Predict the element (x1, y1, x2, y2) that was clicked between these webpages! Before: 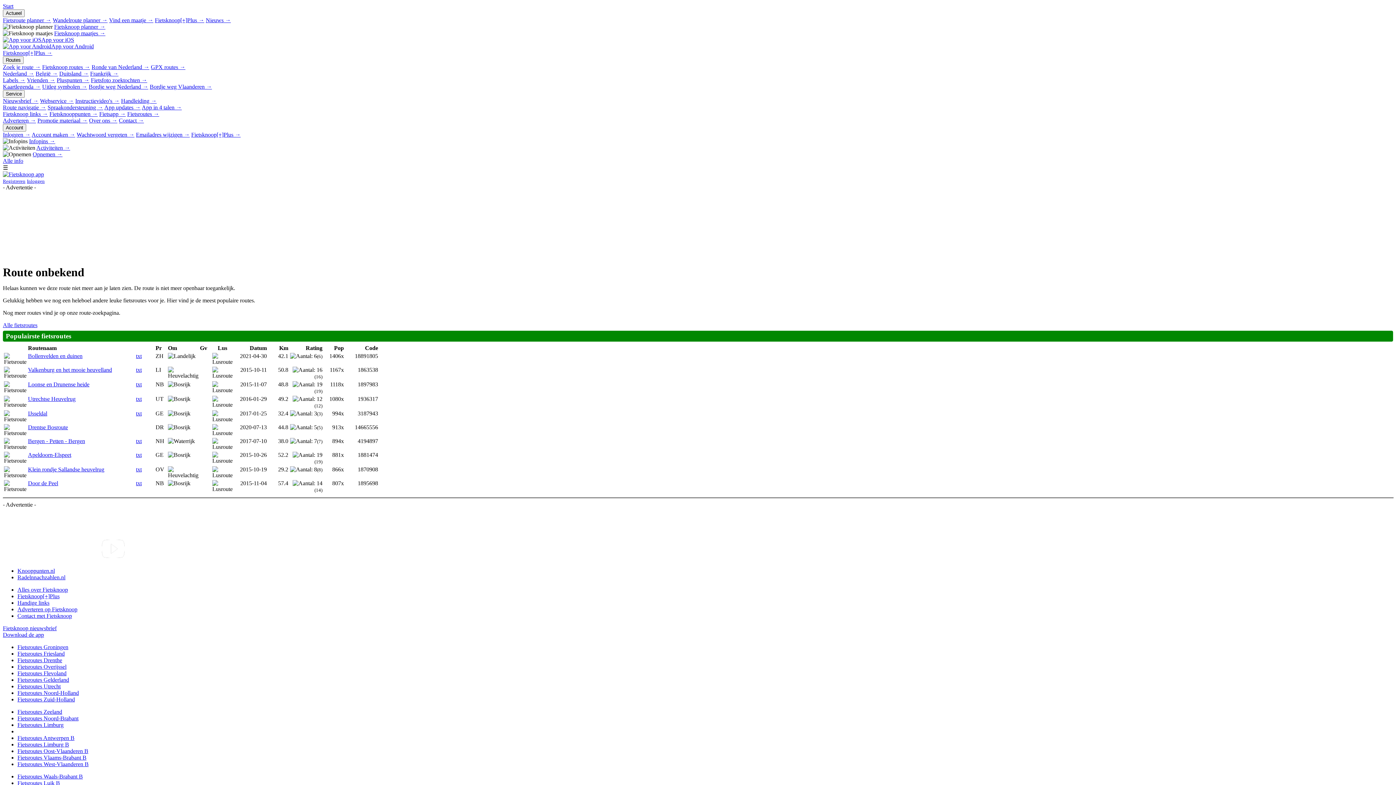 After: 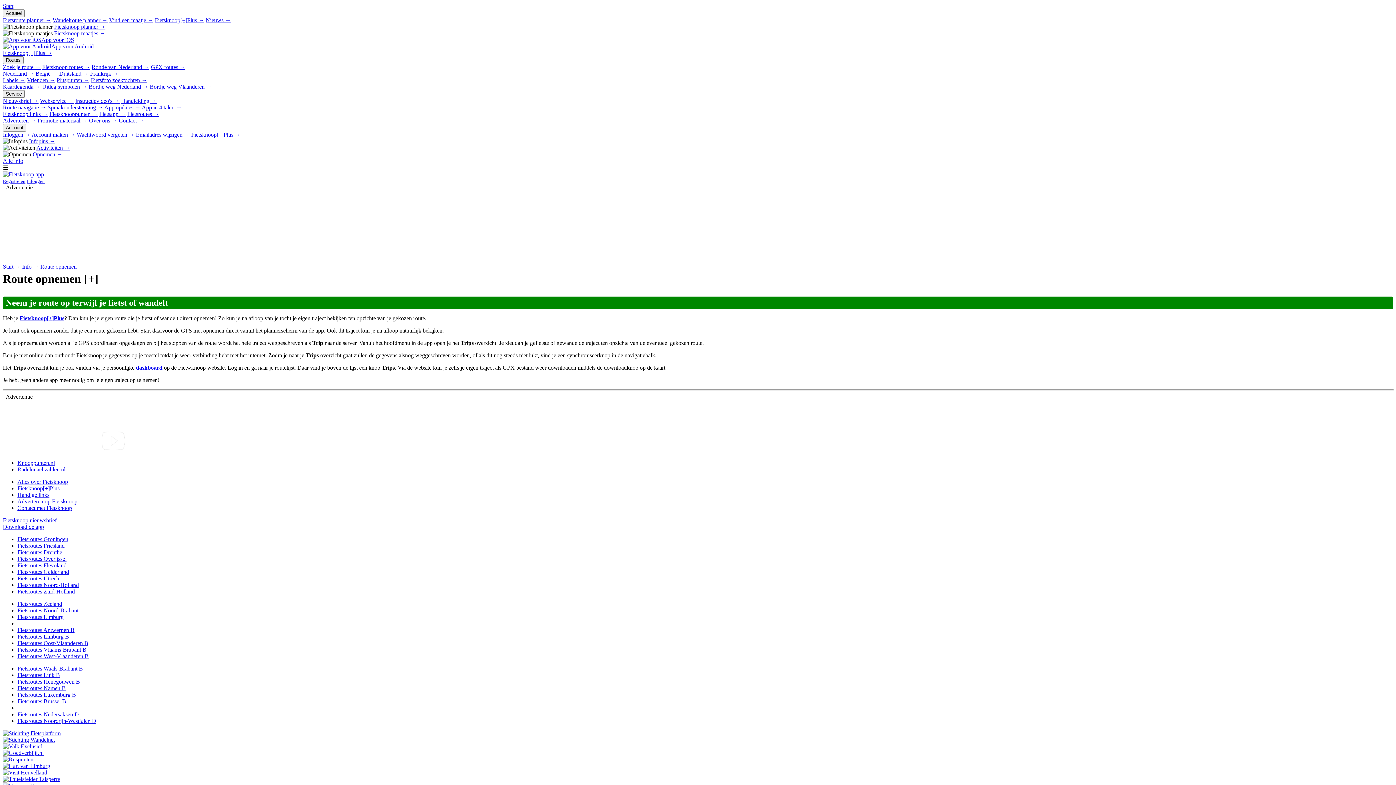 Action: bbox: (32, 151, 62, 157) label: Opnemen →